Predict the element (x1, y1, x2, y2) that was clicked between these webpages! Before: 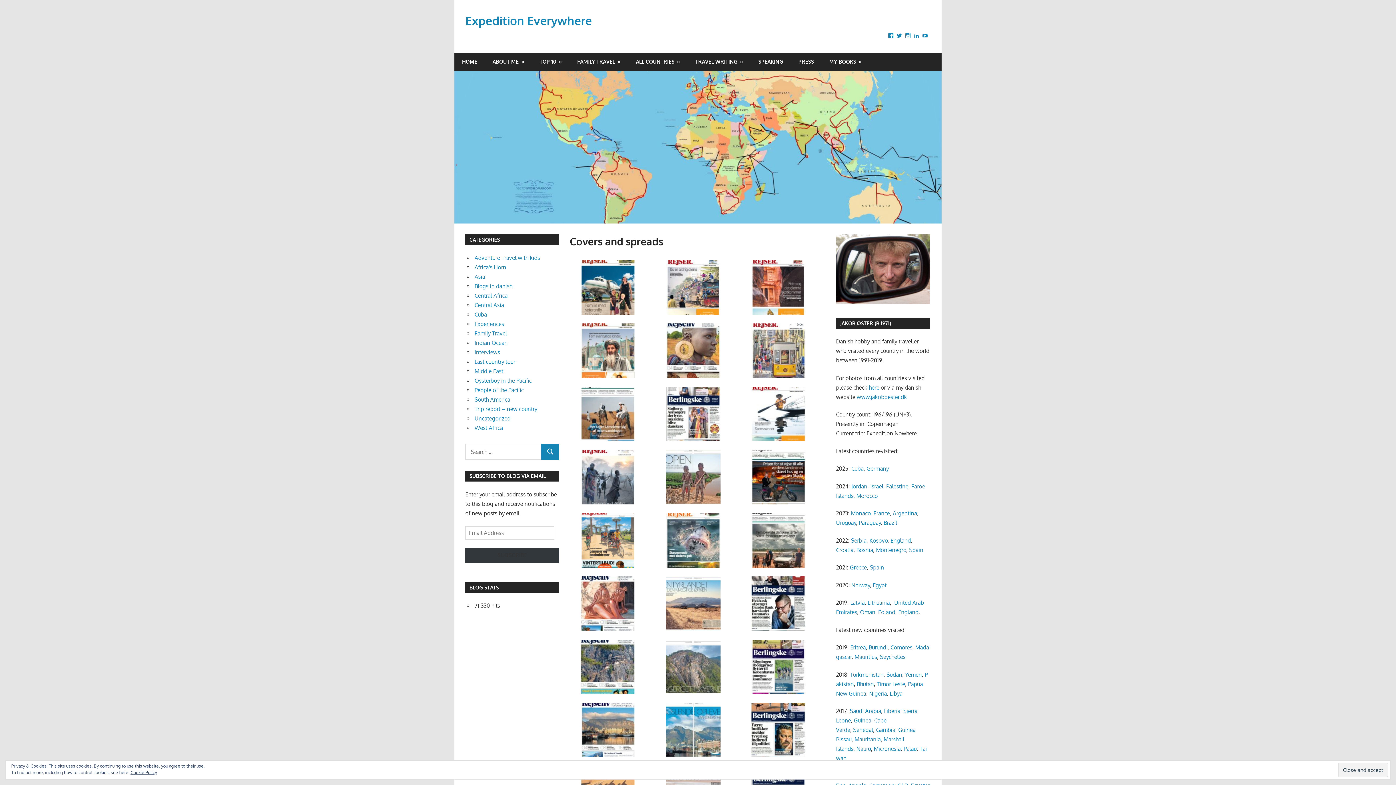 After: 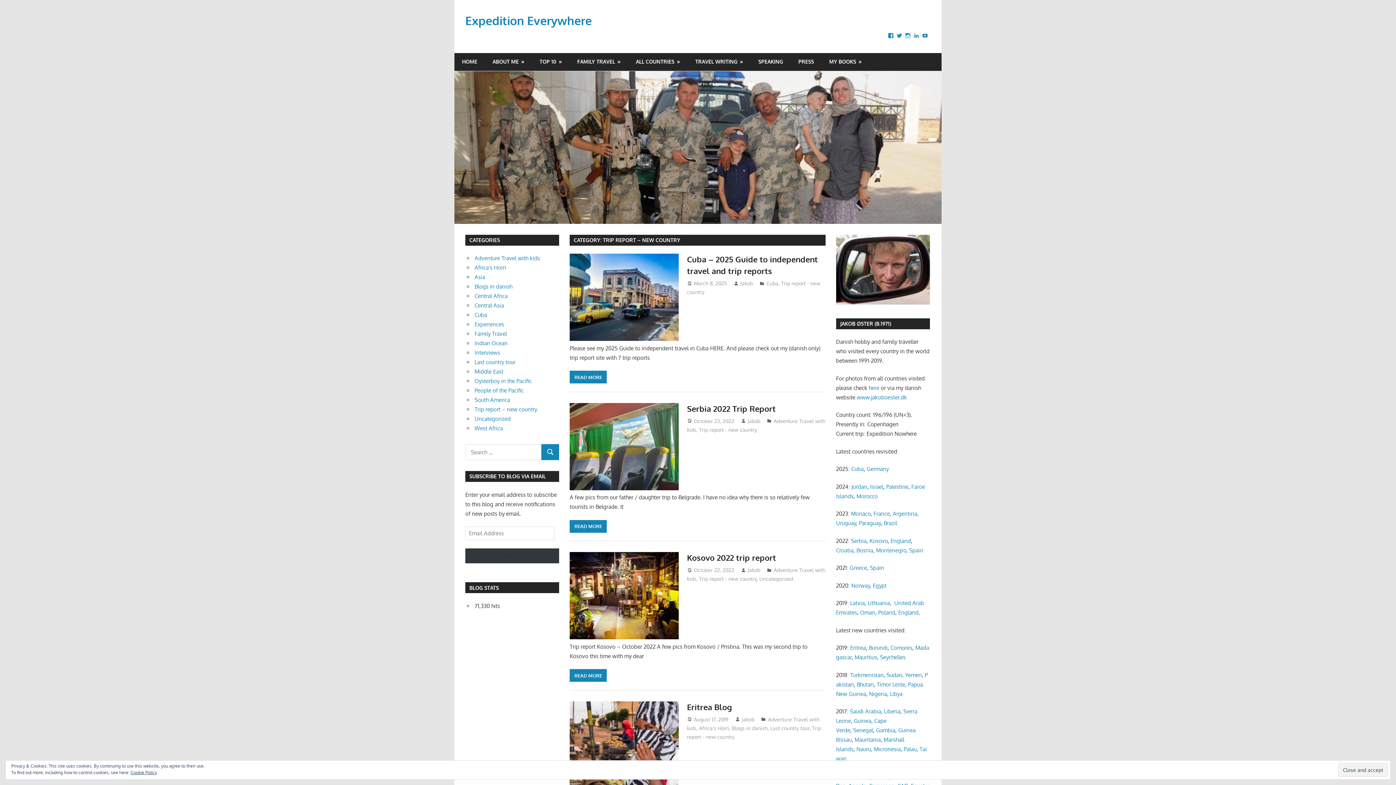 Action: bbox: (474, 405, 537, 412) label: Trip report – new country